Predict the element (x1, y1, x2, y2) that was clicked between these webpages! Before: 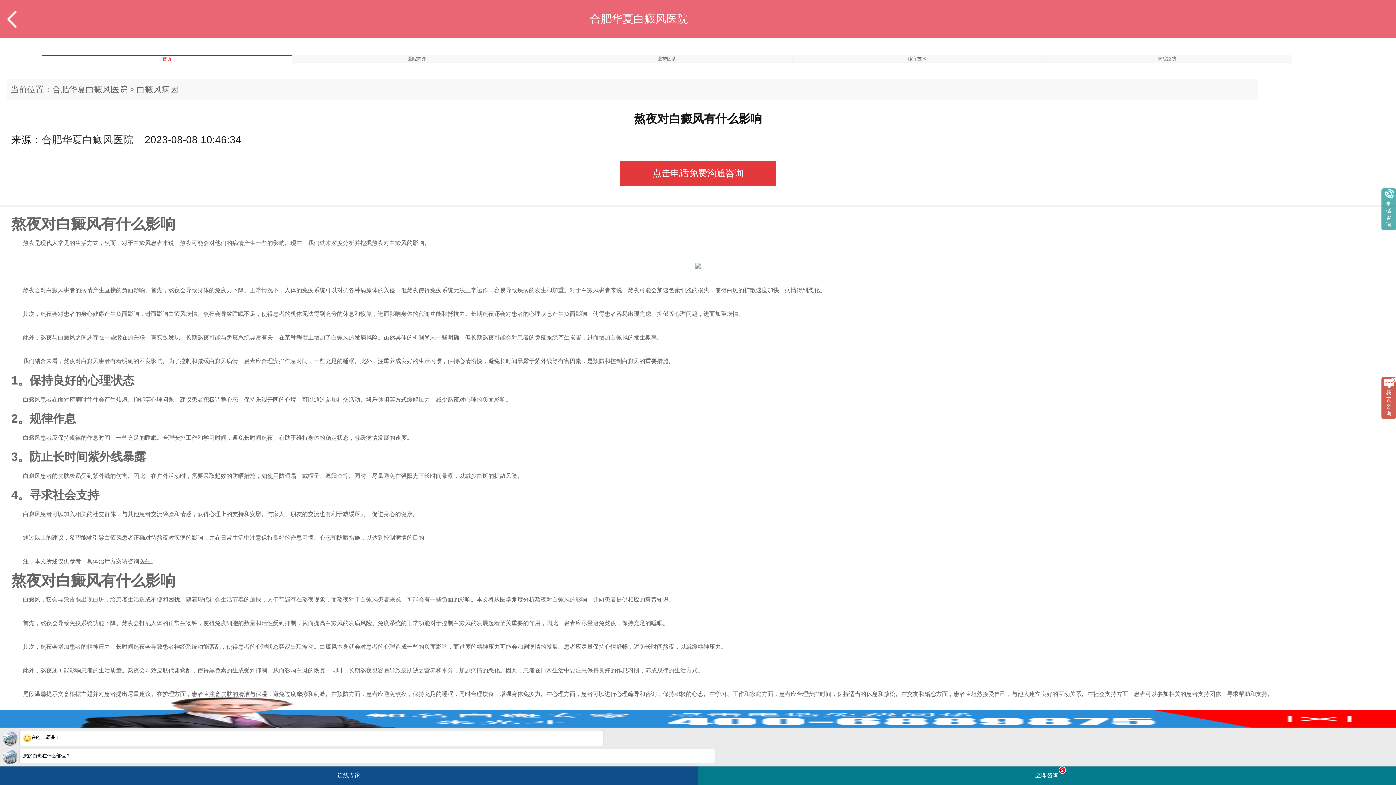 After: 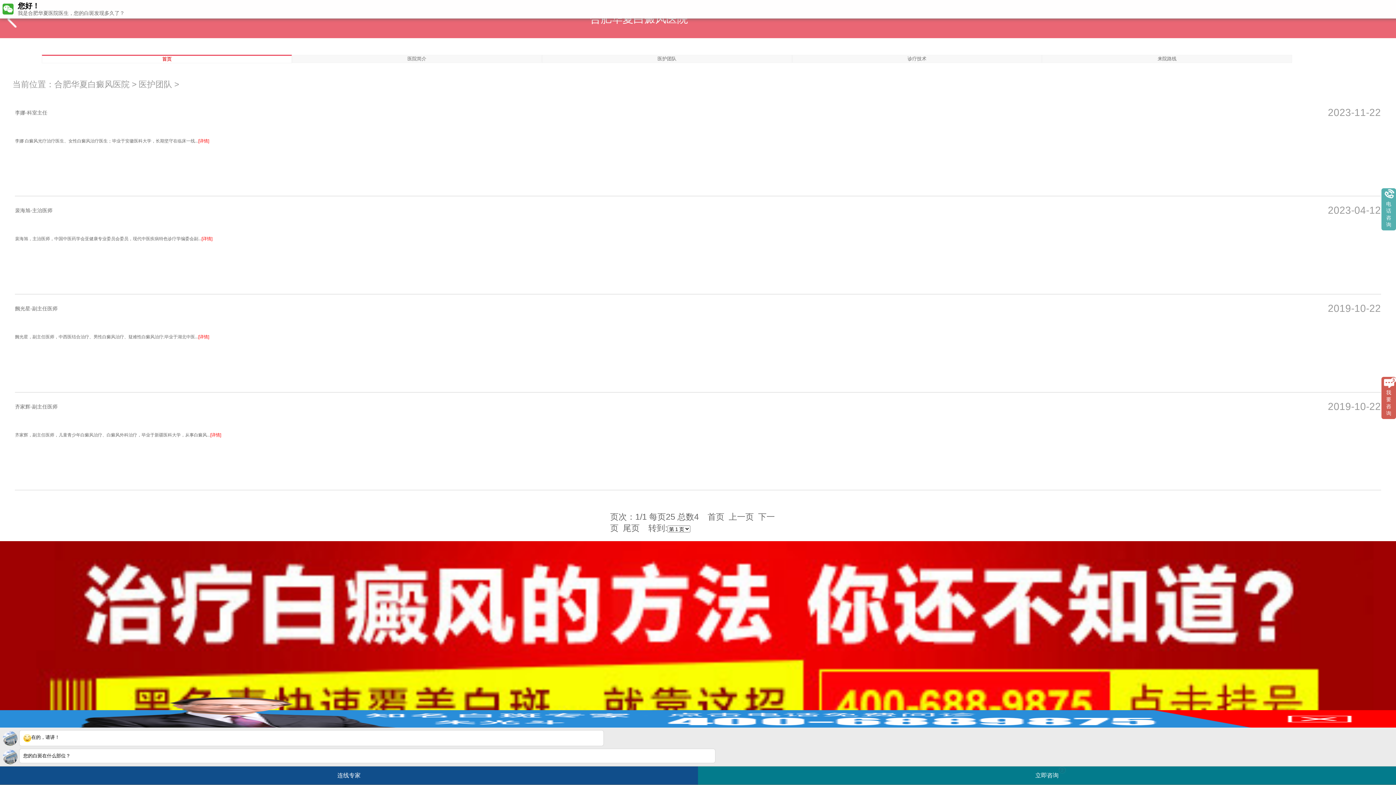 Action: bbox: (542, 55, 791, 62) label: 医护团队